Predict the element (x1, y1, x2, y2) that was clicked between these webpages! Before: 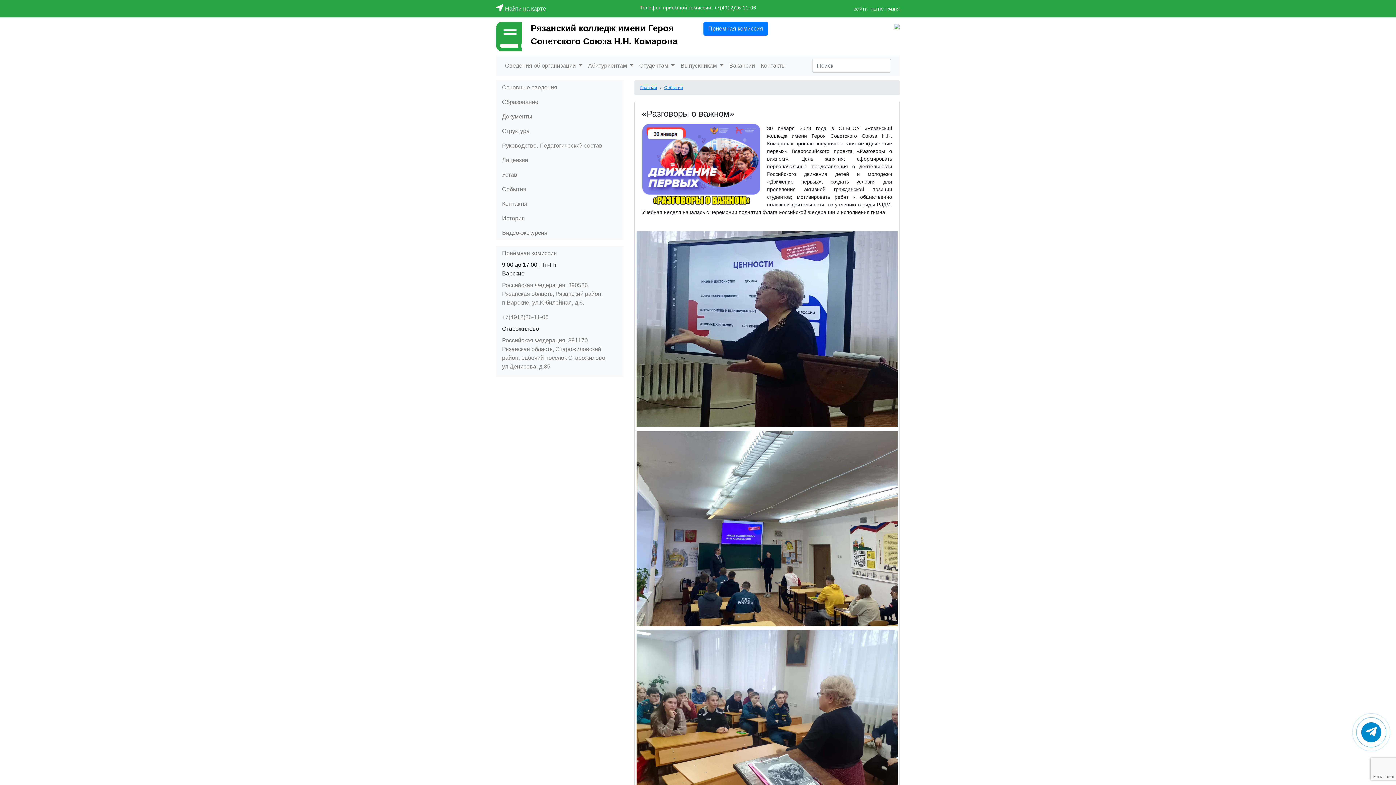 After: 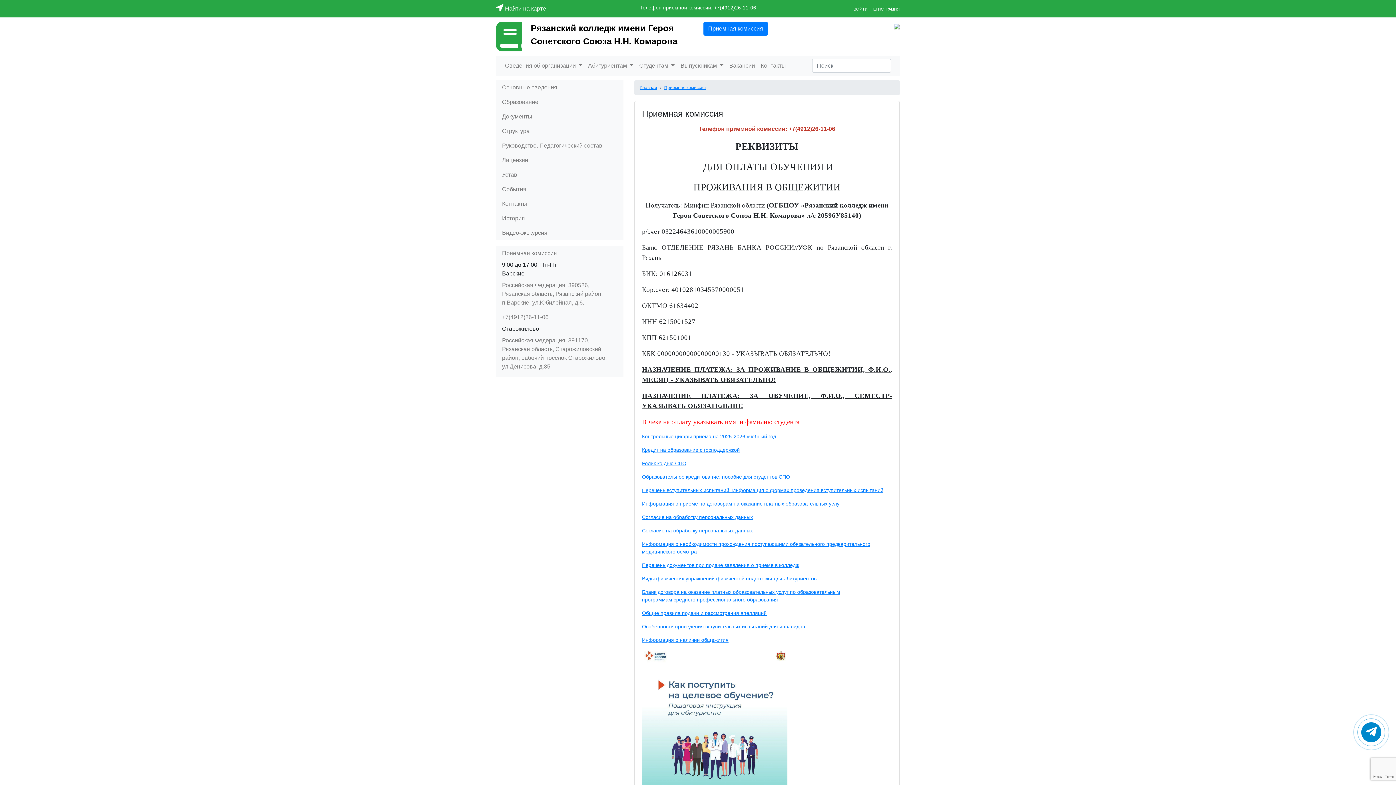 Action: label: Приемная комиссия bbox: (703, 21, 768, 35)